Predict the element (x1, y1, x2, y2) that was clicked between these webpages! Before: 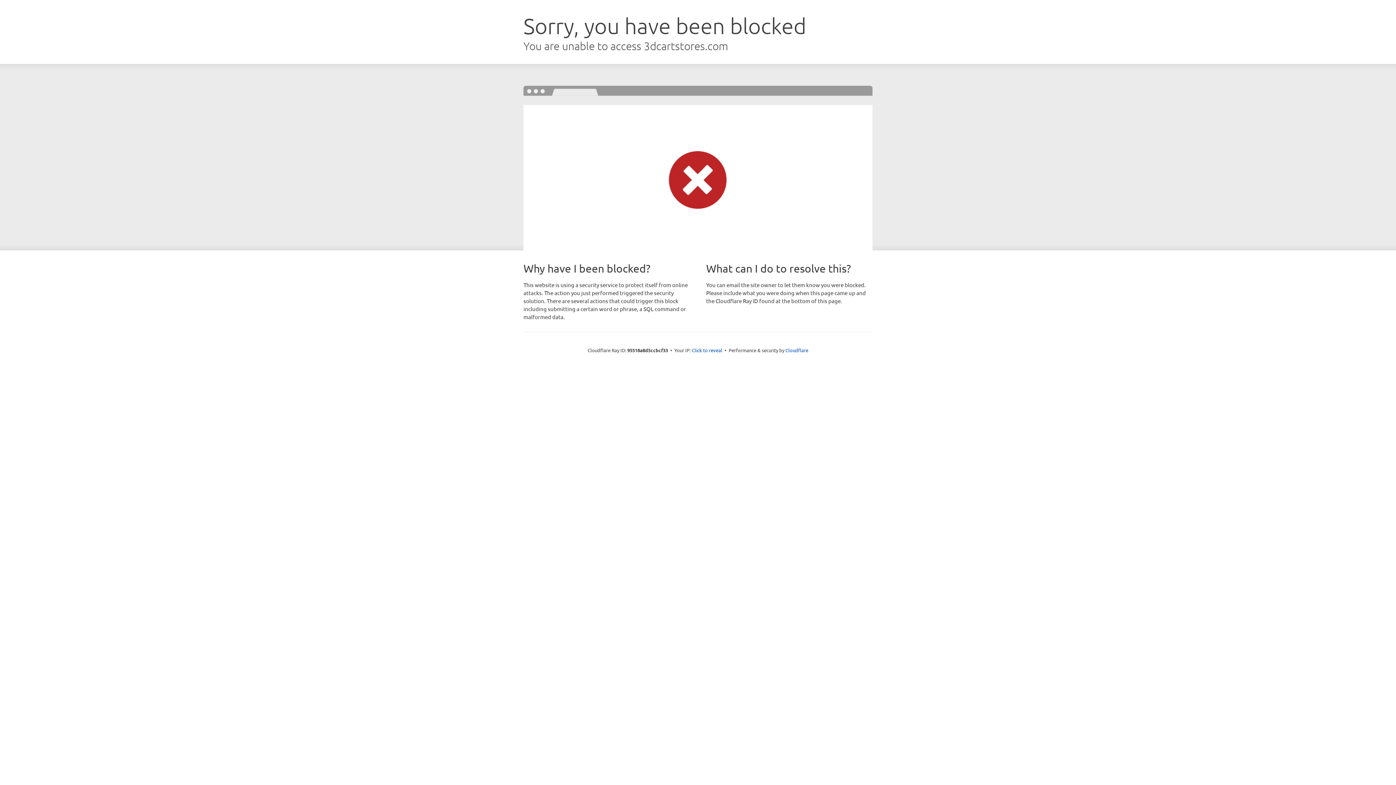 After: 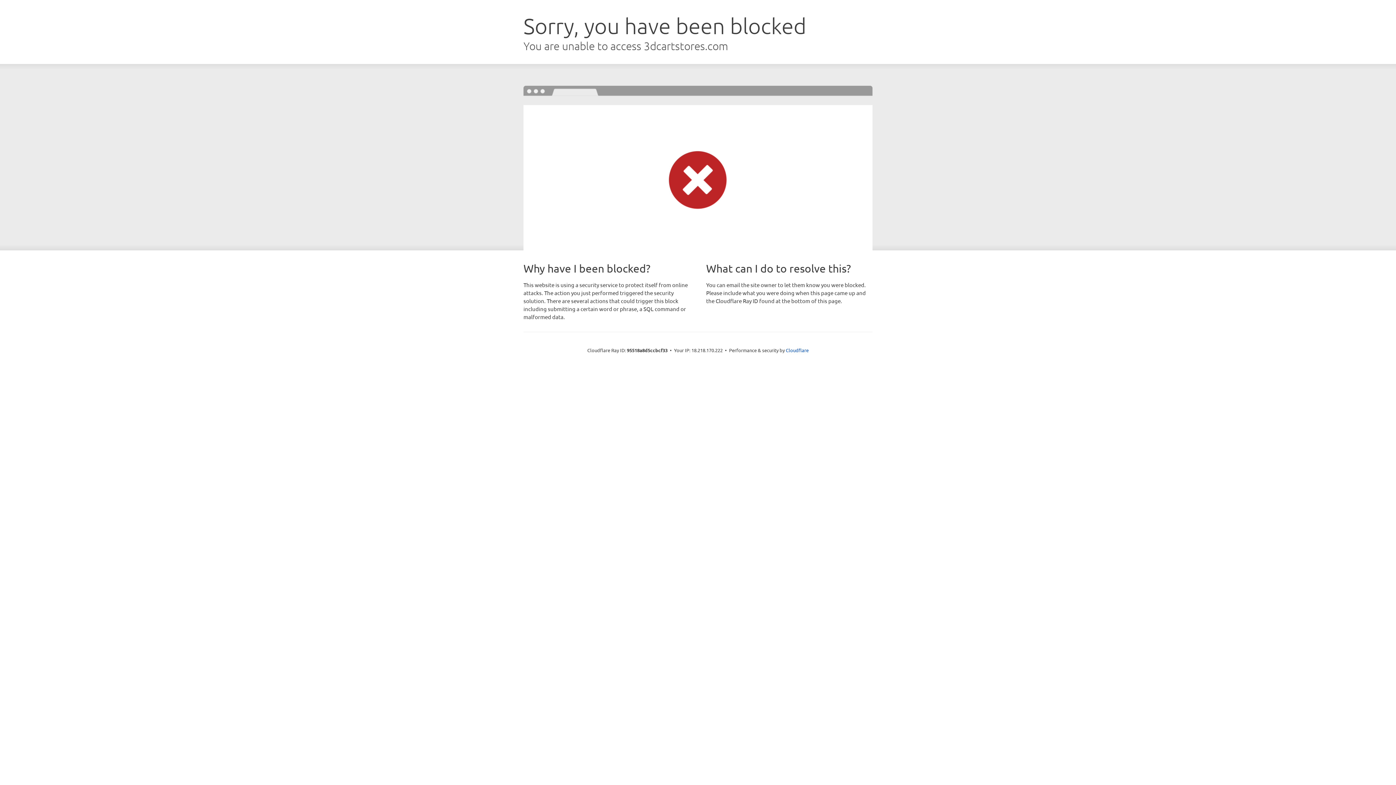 Action: label: Click to reveal bbox: (692, 346, 722, 353)